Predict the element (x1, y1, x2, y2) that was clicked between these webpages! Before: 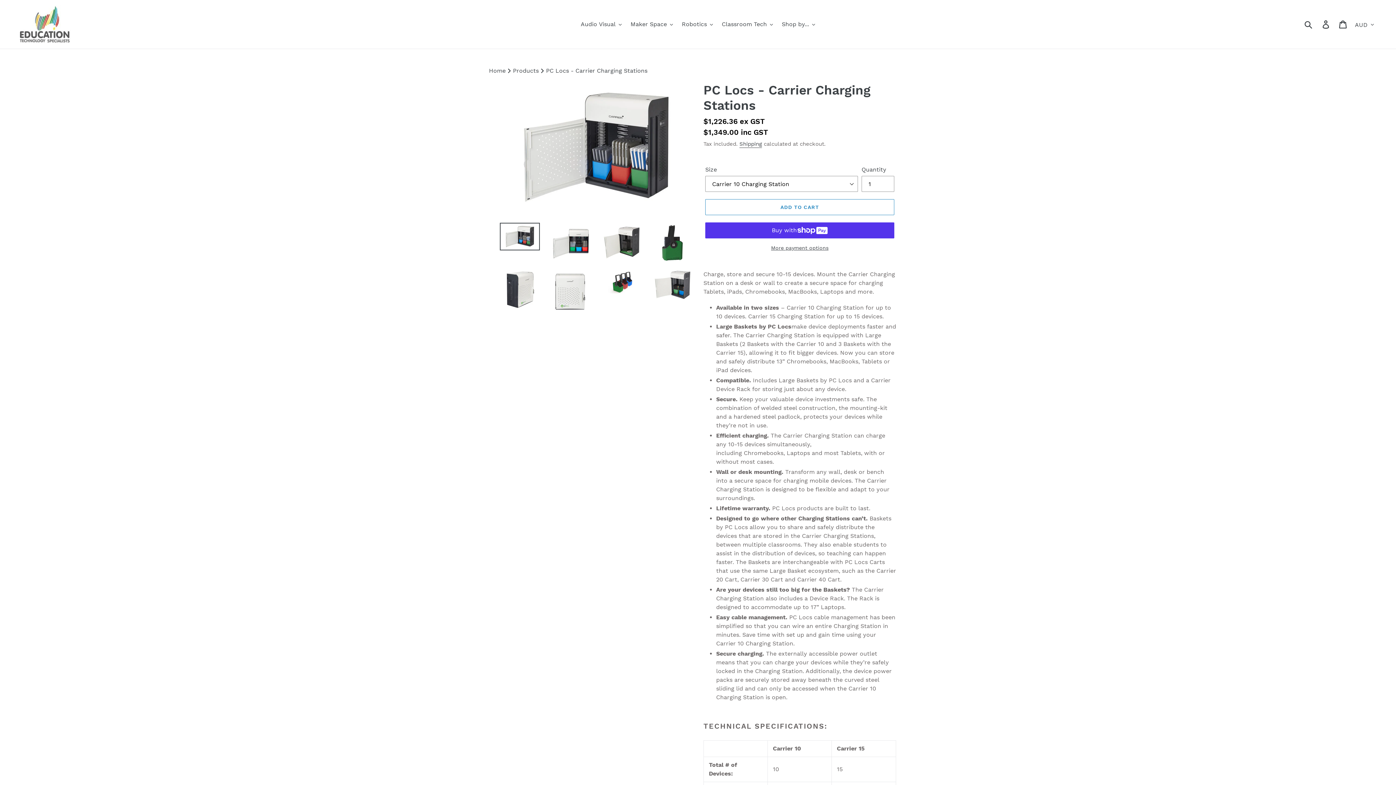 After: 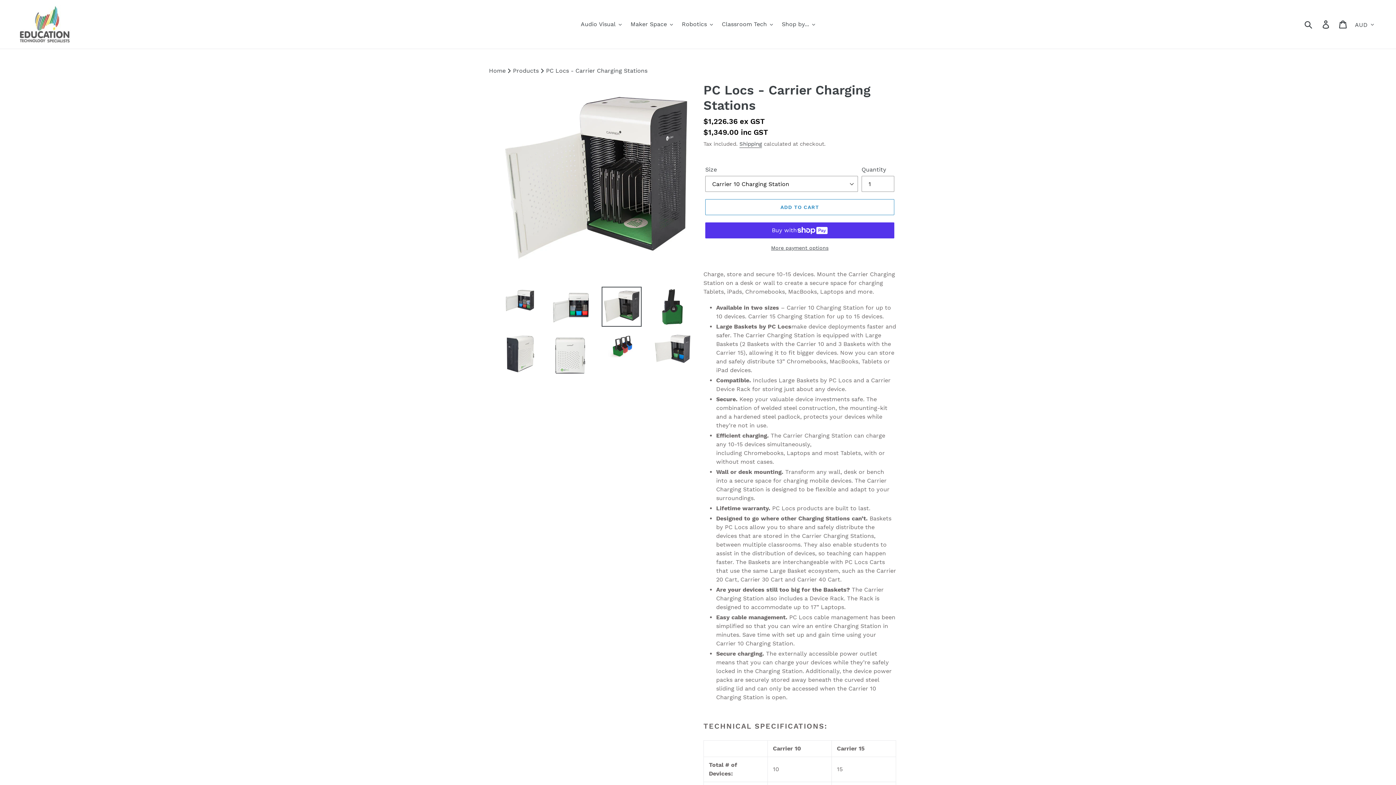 Action: bbox: (601, 222, 641, 262)